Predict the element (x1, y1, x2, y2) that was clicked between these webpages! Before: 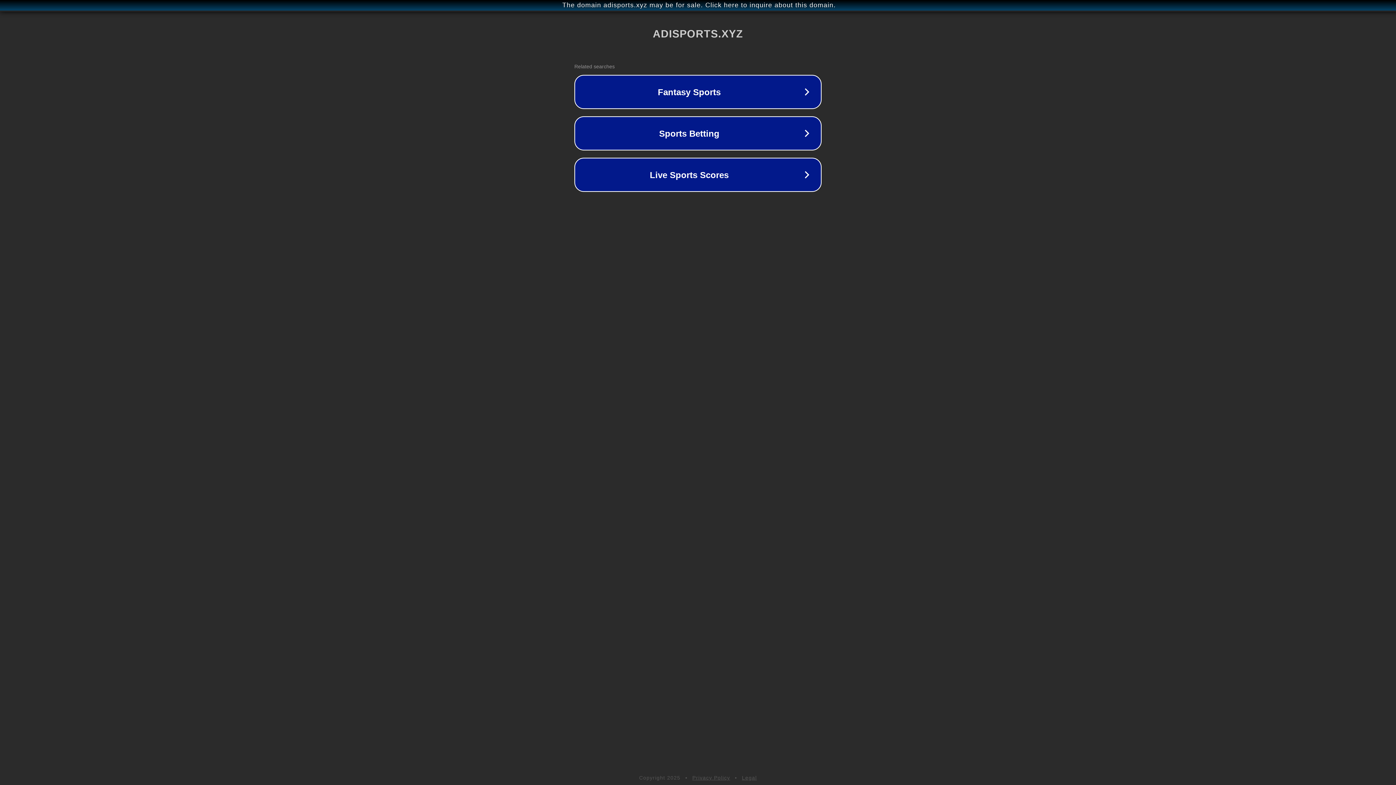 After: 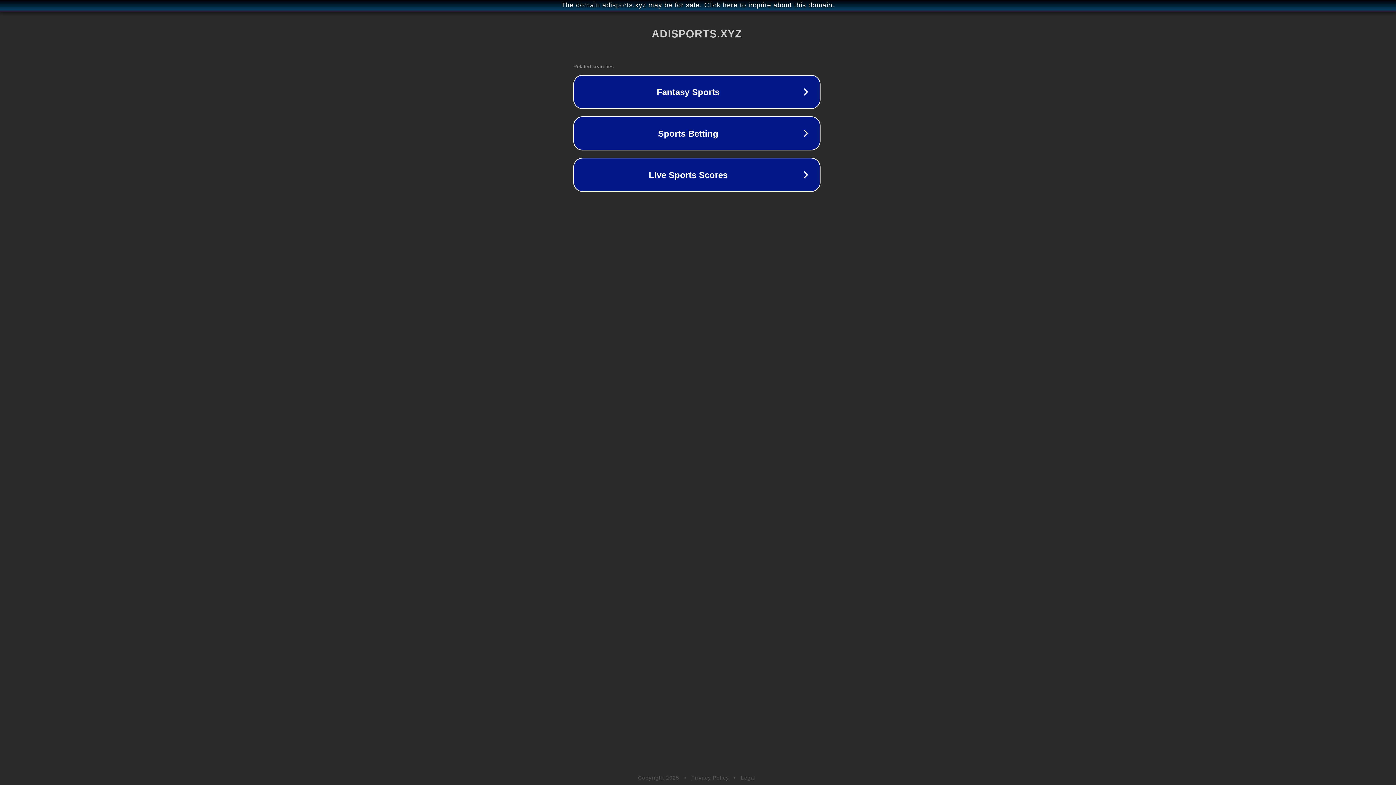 Action: label: The domain adisports.xyz may be for sale. Click here to inquire about this domain. bbox: (1, 1, 1397, 9)